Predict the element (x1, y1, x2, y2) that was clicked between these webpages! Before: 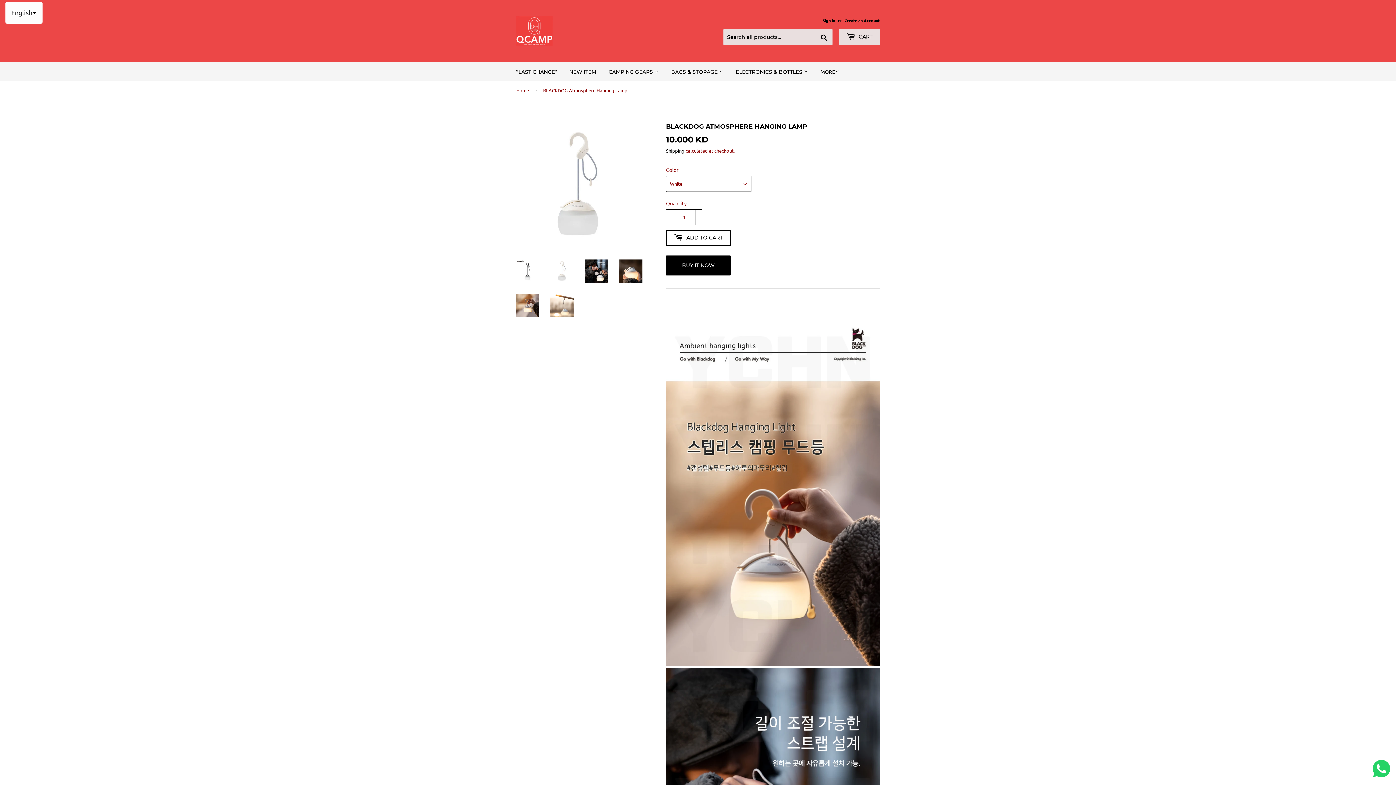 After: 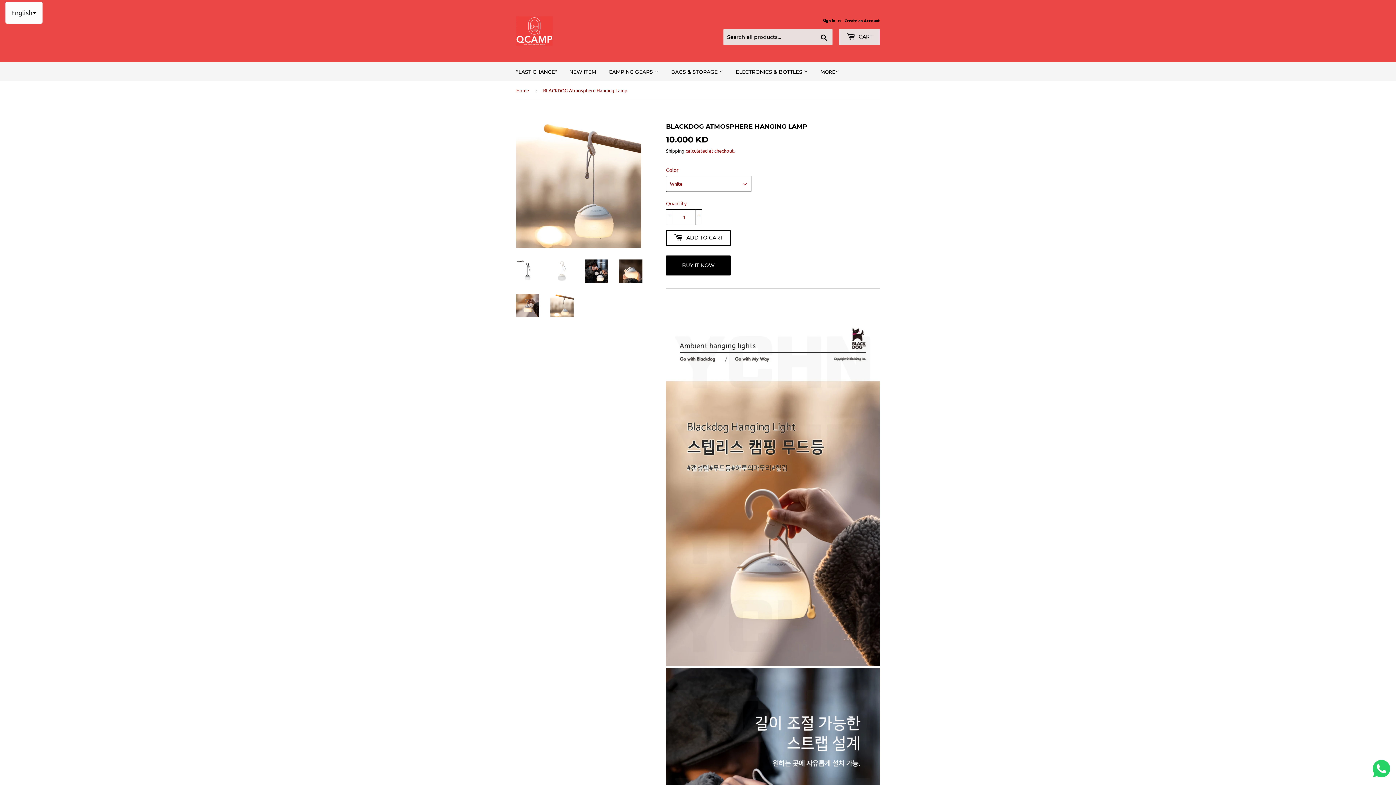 Action: bbox: (550, 294, 574, 317)